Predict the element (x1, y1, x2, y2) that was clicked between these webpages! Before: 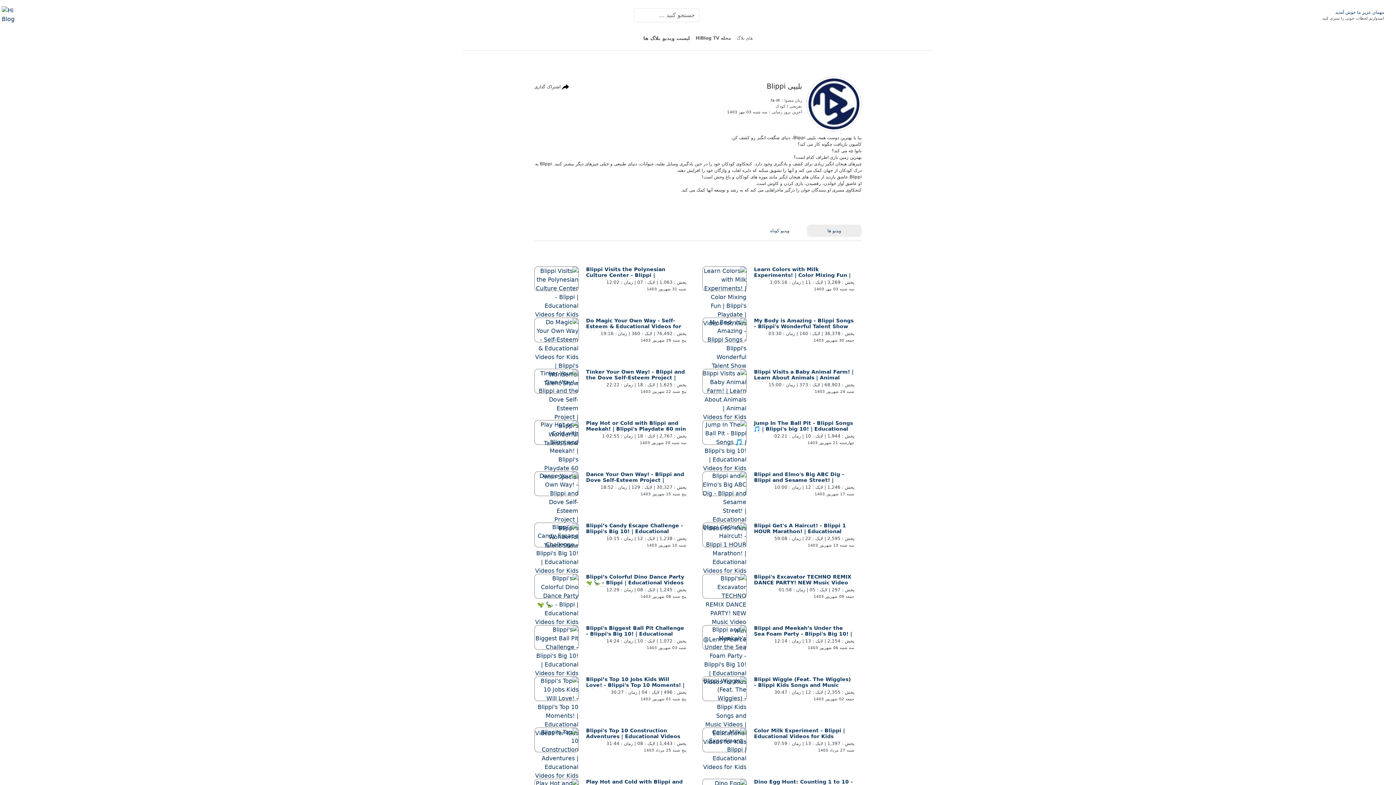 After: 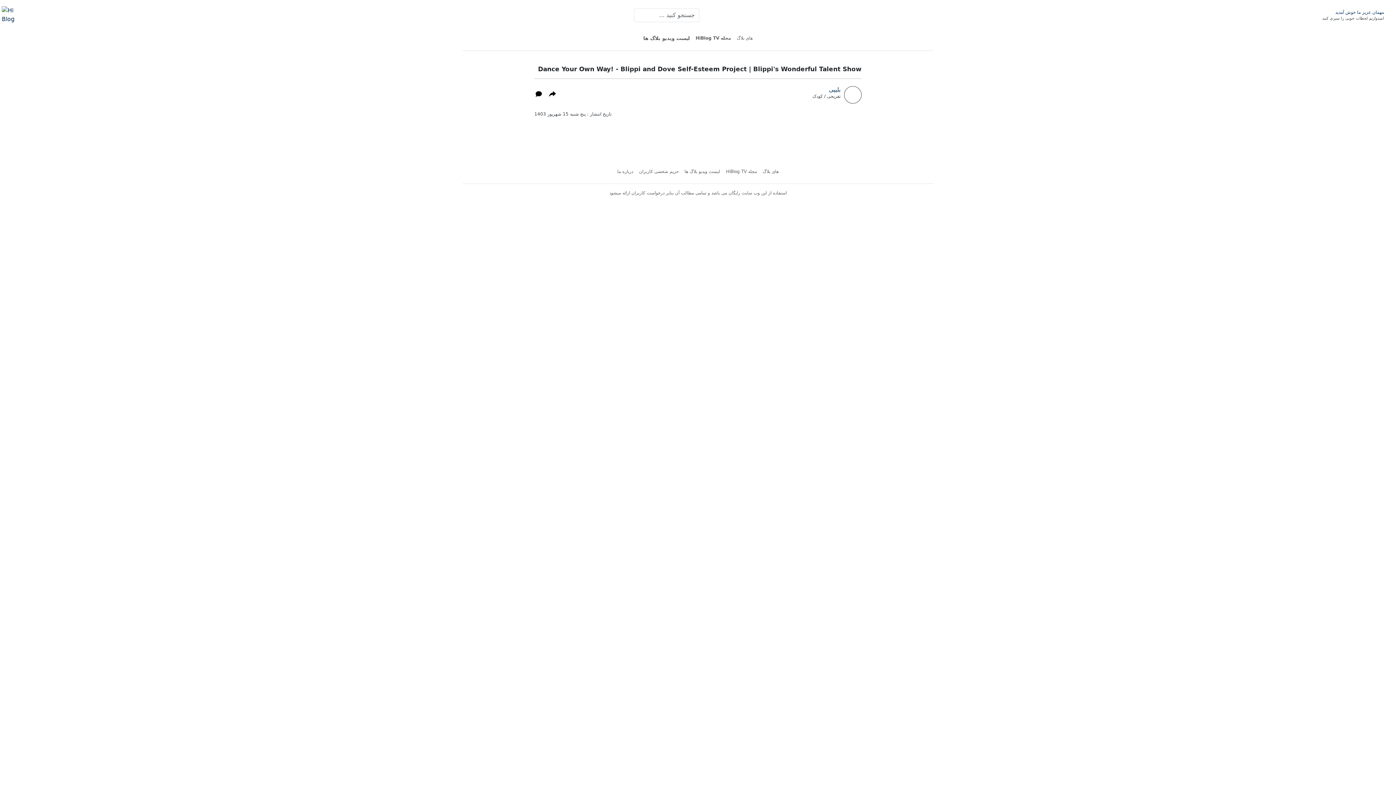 Action: bbox: (534, 471, 578, 496)